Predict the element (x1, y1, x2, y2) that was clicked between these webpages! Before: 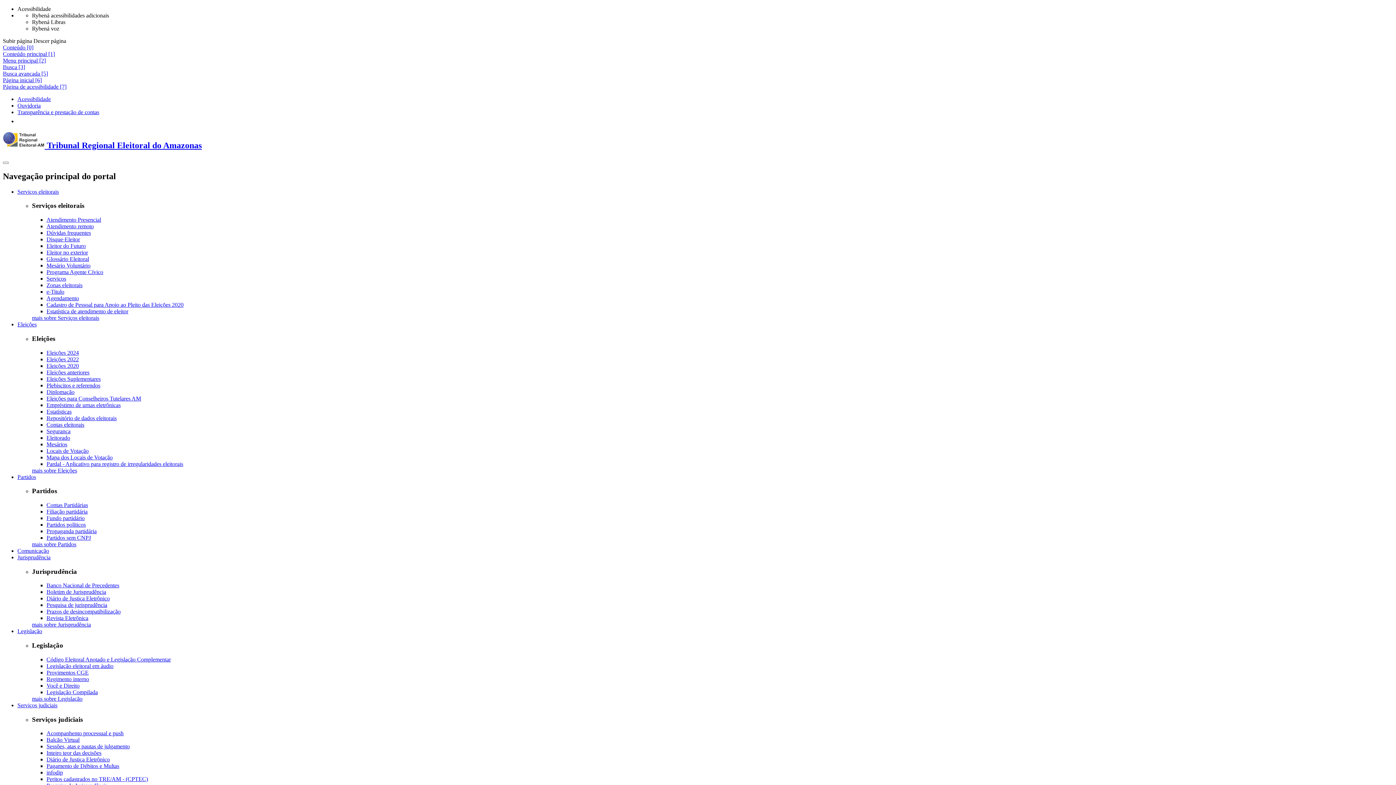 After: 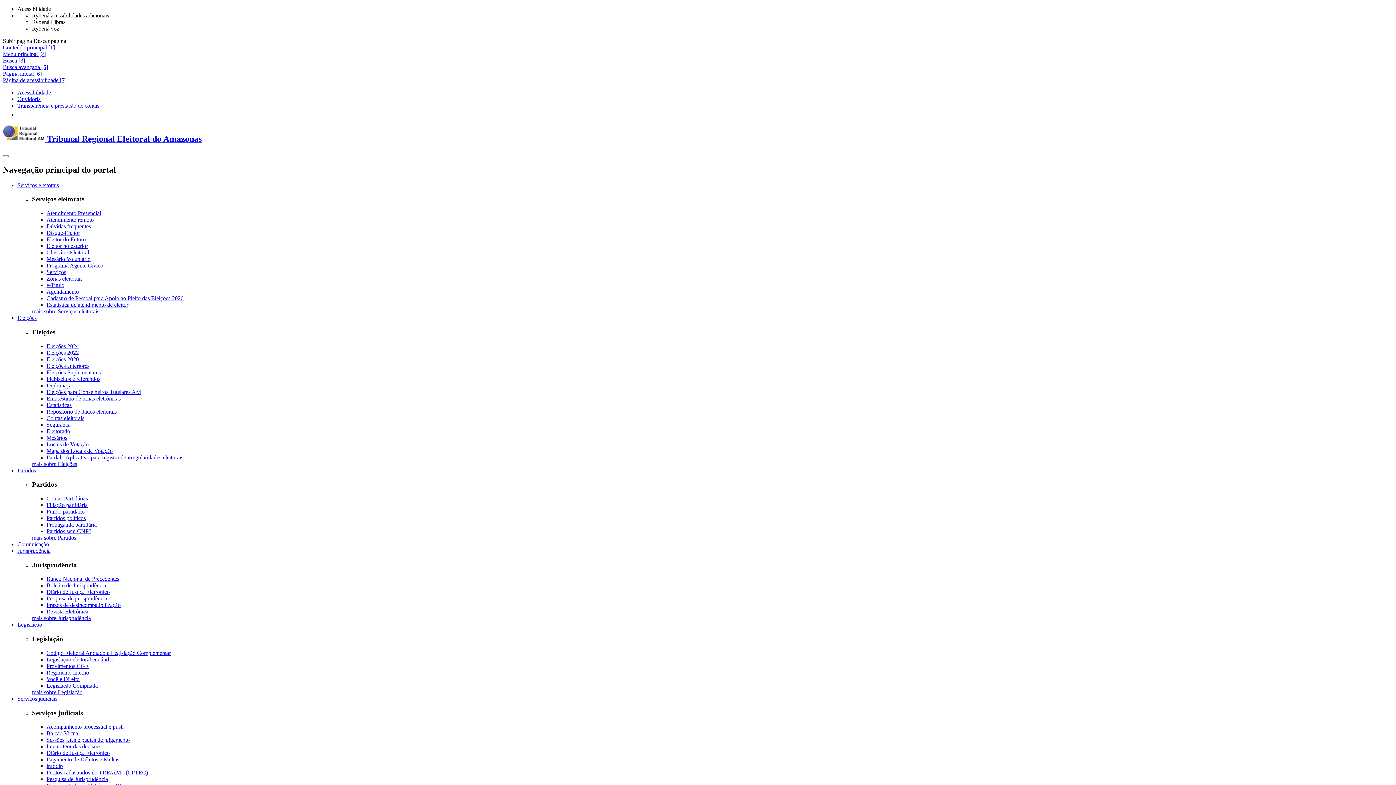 Action: bbox: (2, 77, 41, 83) label: Página inicial [6]